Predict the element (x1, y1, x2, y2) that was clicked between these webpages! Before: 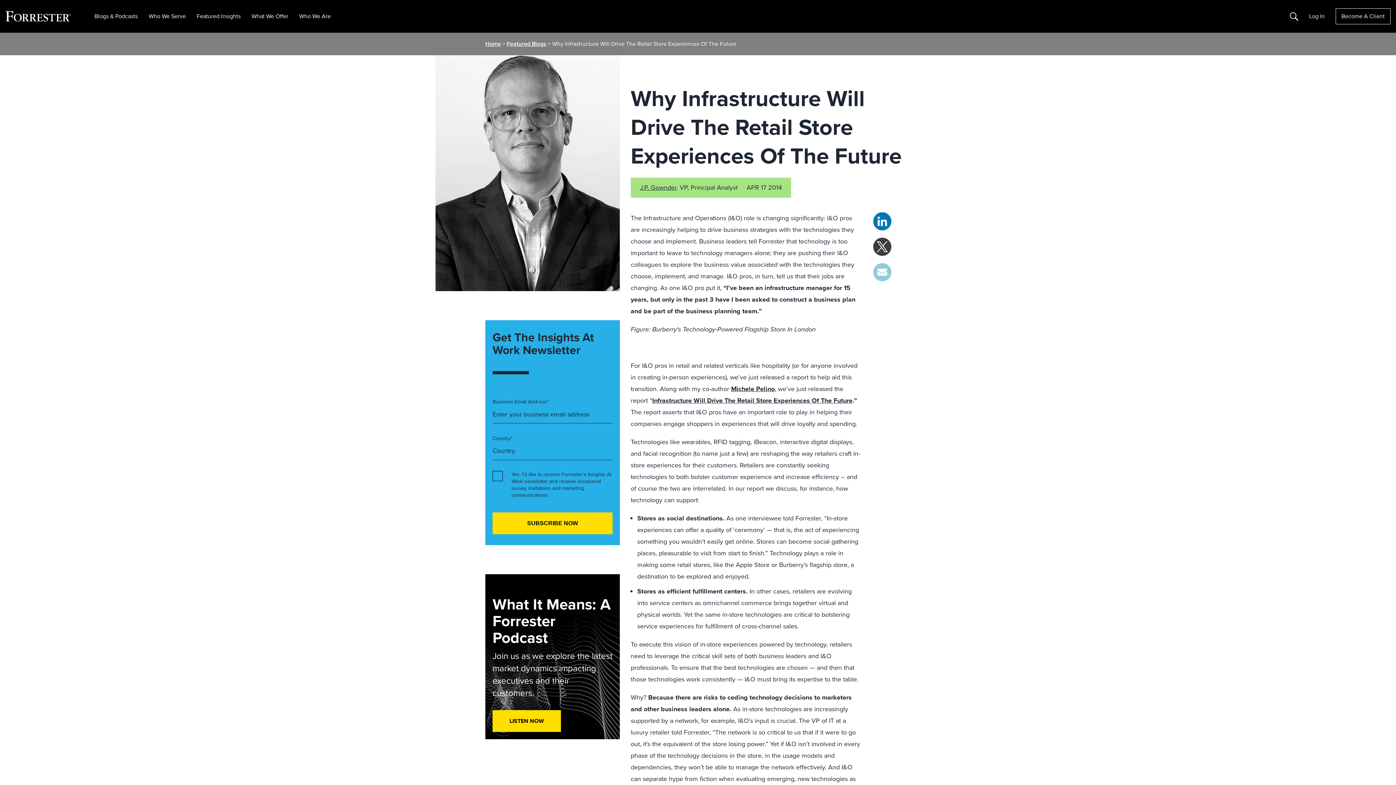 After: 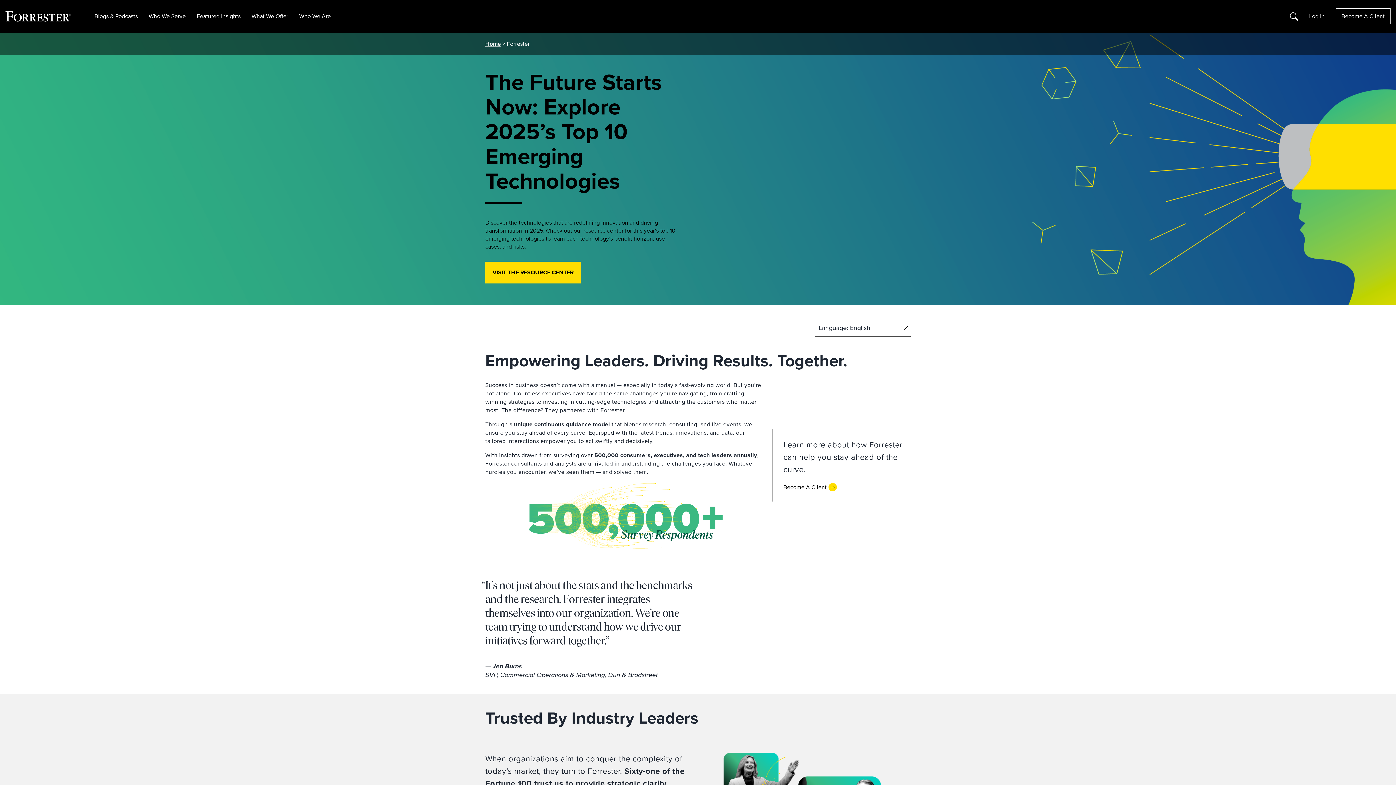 Action: bbox: (5, 10, 70, 21)